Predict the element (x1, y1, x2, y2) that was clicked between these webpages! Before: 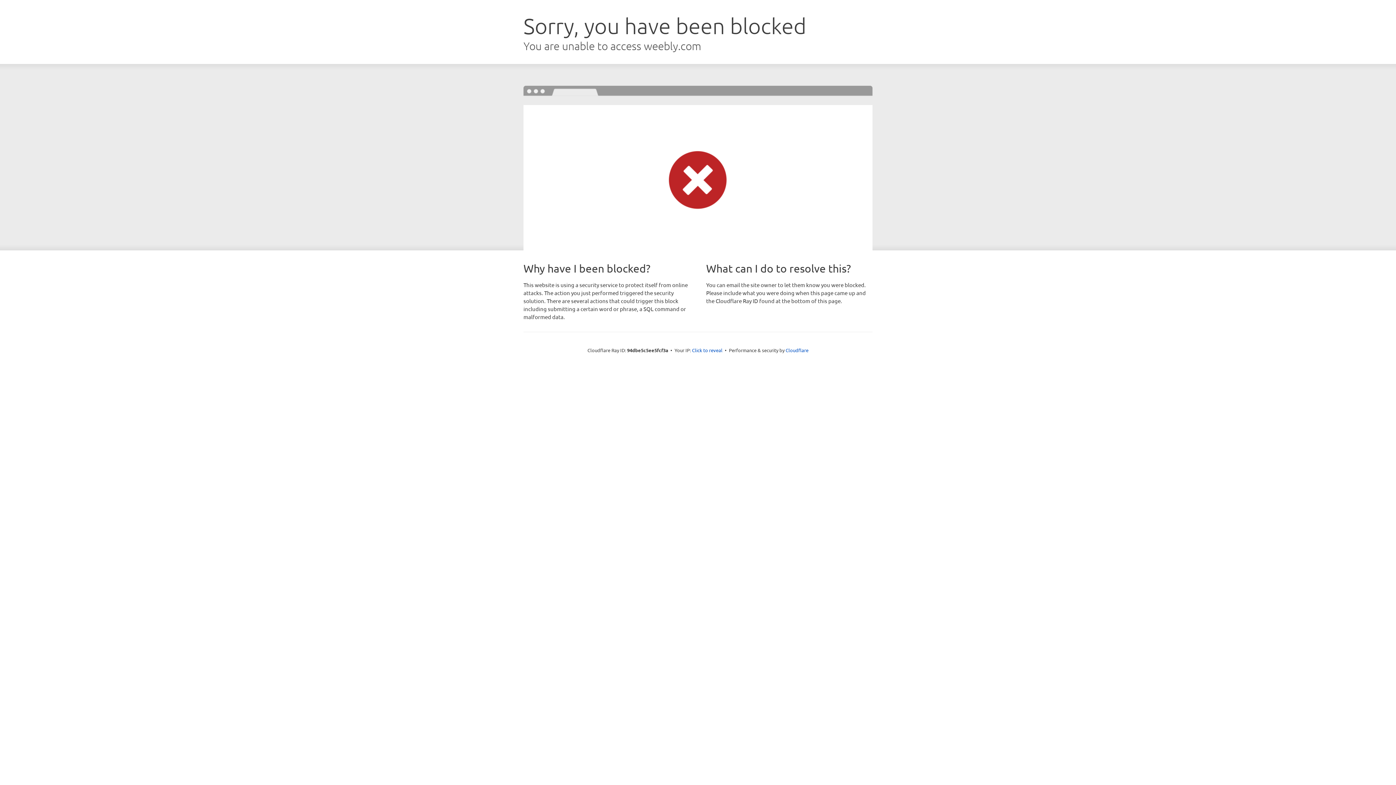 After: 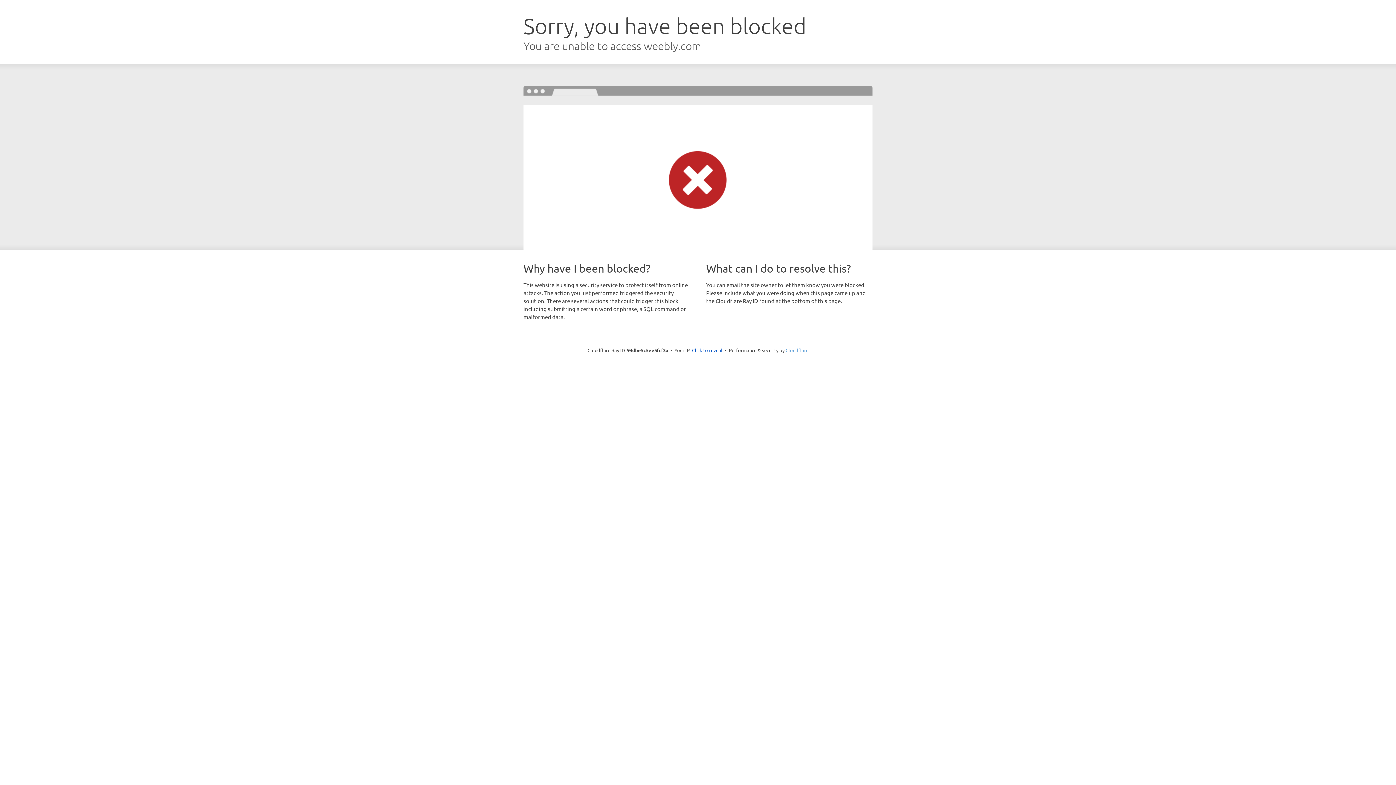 Action: label: Cloudflare bbox: (785, 347, 808, 353)